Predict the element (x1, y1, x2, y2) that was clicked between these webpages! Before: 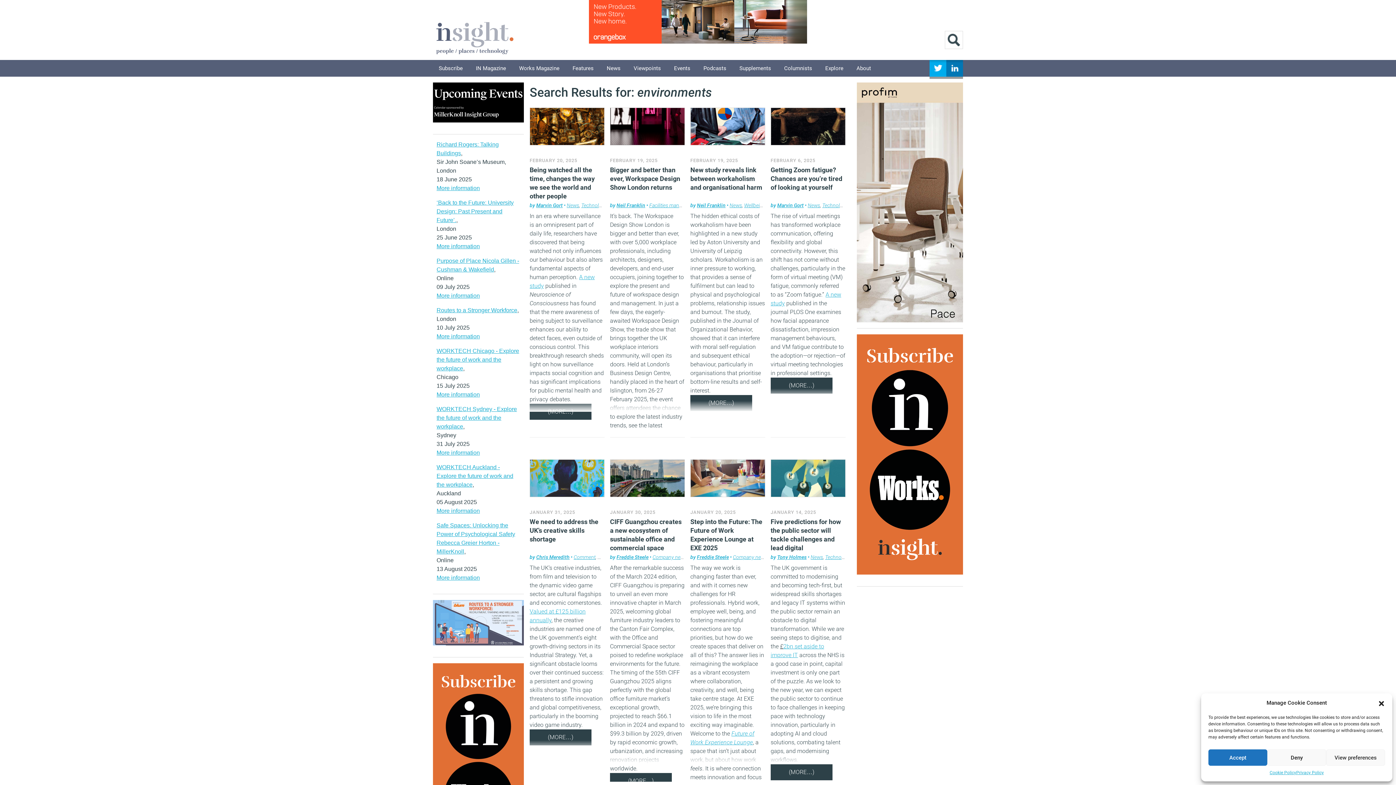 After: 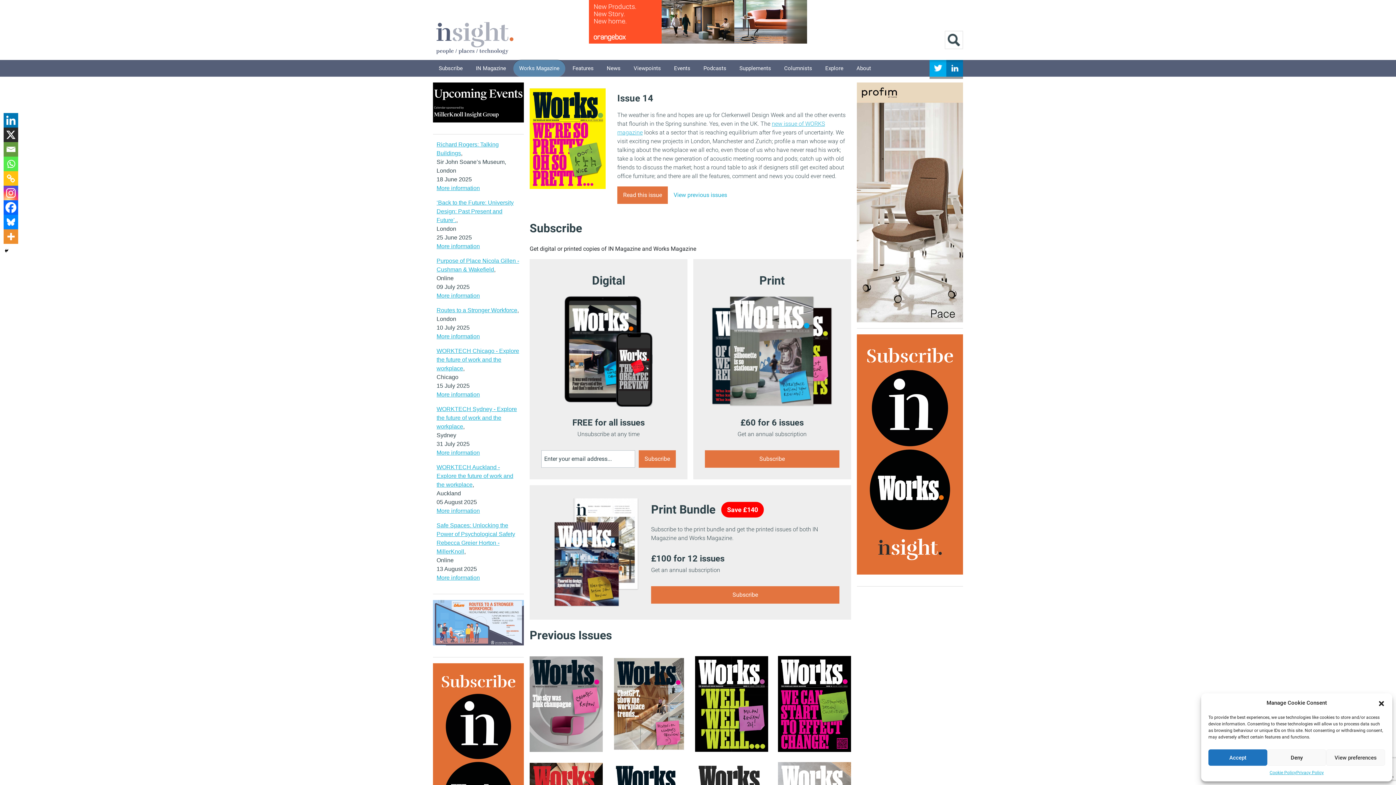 Action: bbox: (513, 60, 565, 76) label: Works Magazine